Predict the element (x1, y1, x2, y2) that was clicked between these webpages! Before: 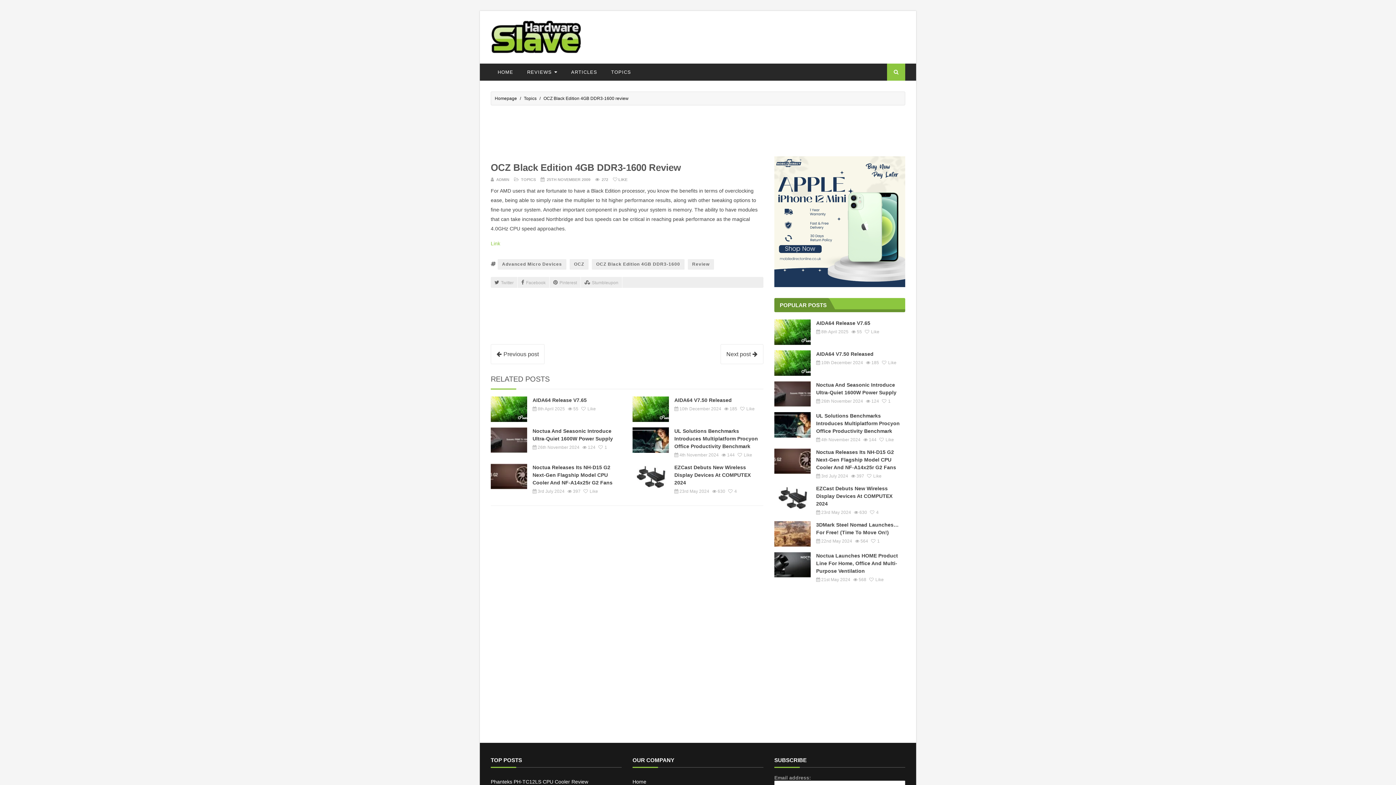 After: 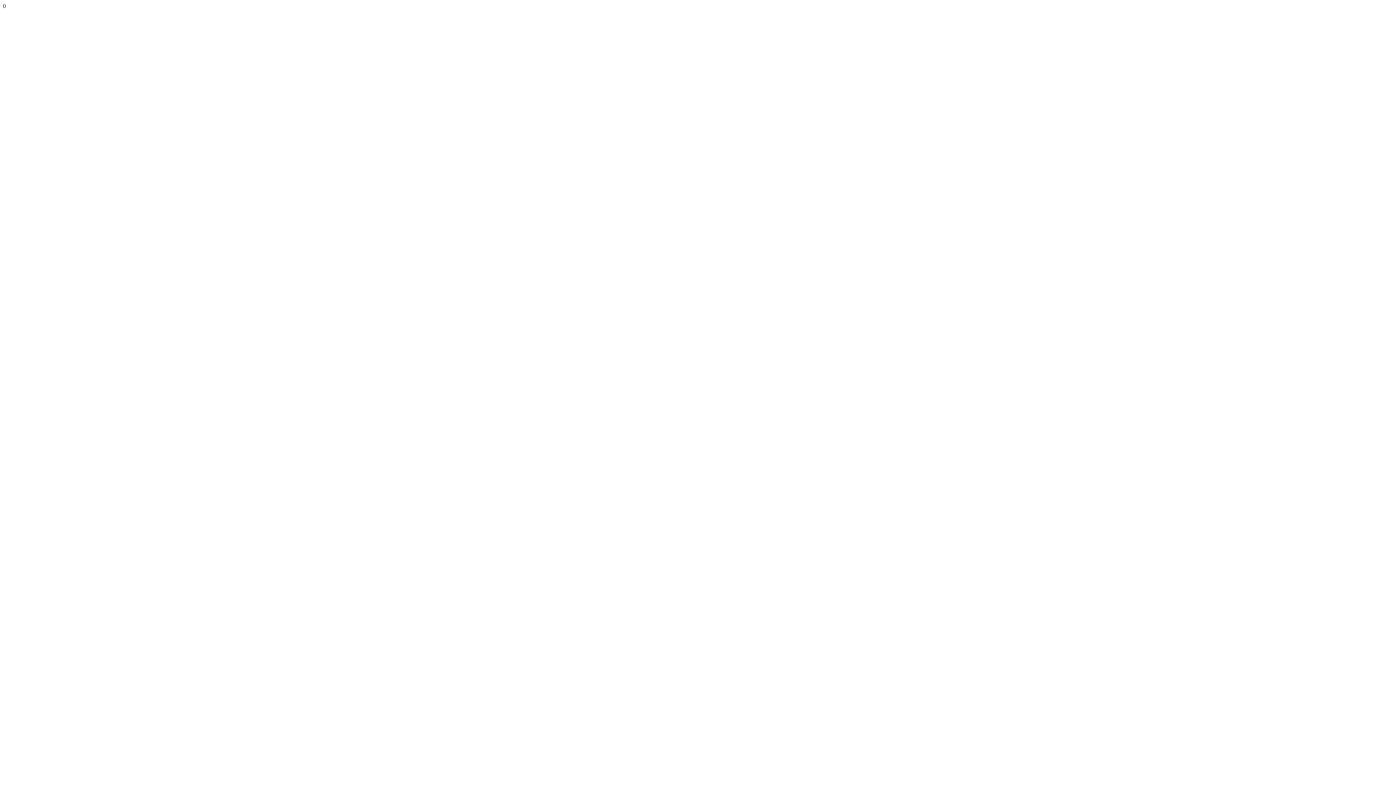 Action: label: LIKE bbox: (613, 177, 631, 181)